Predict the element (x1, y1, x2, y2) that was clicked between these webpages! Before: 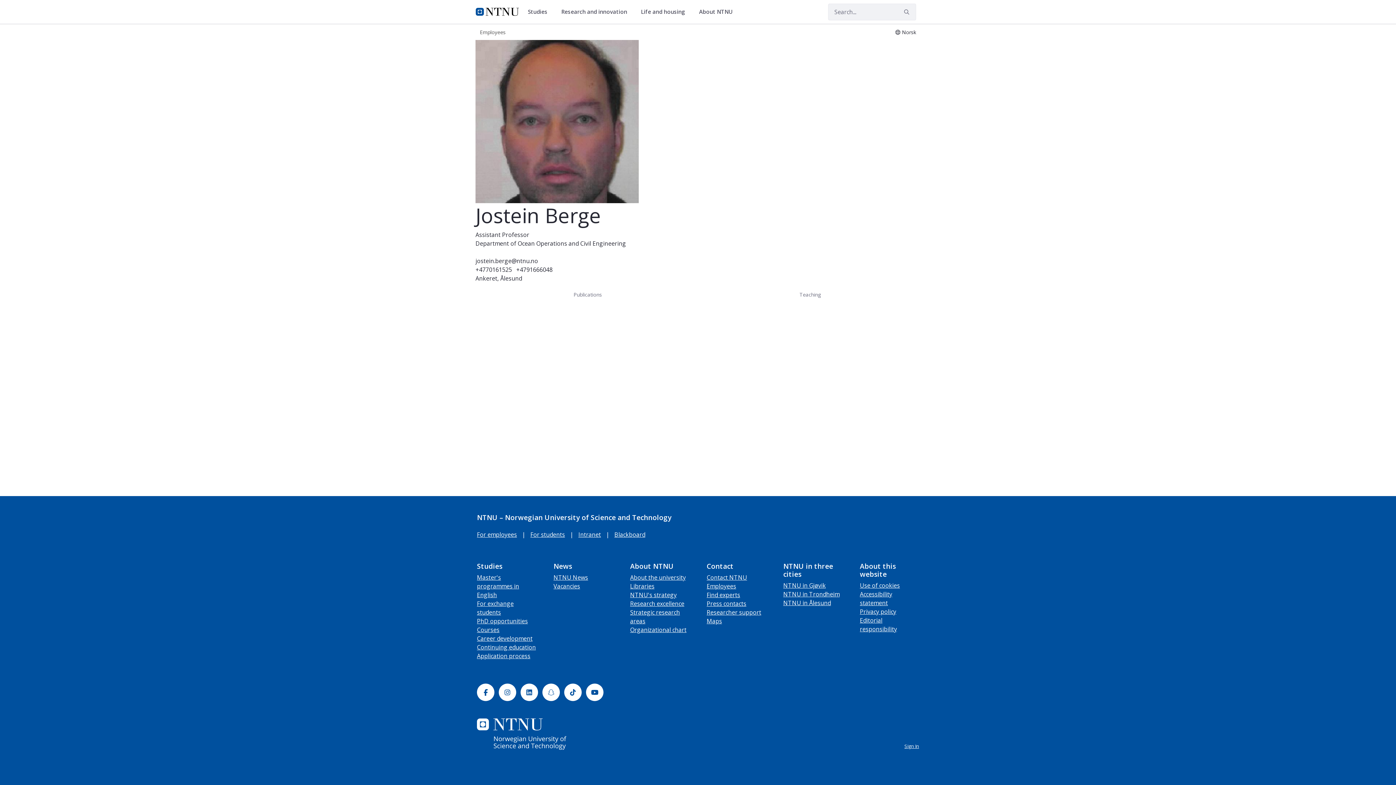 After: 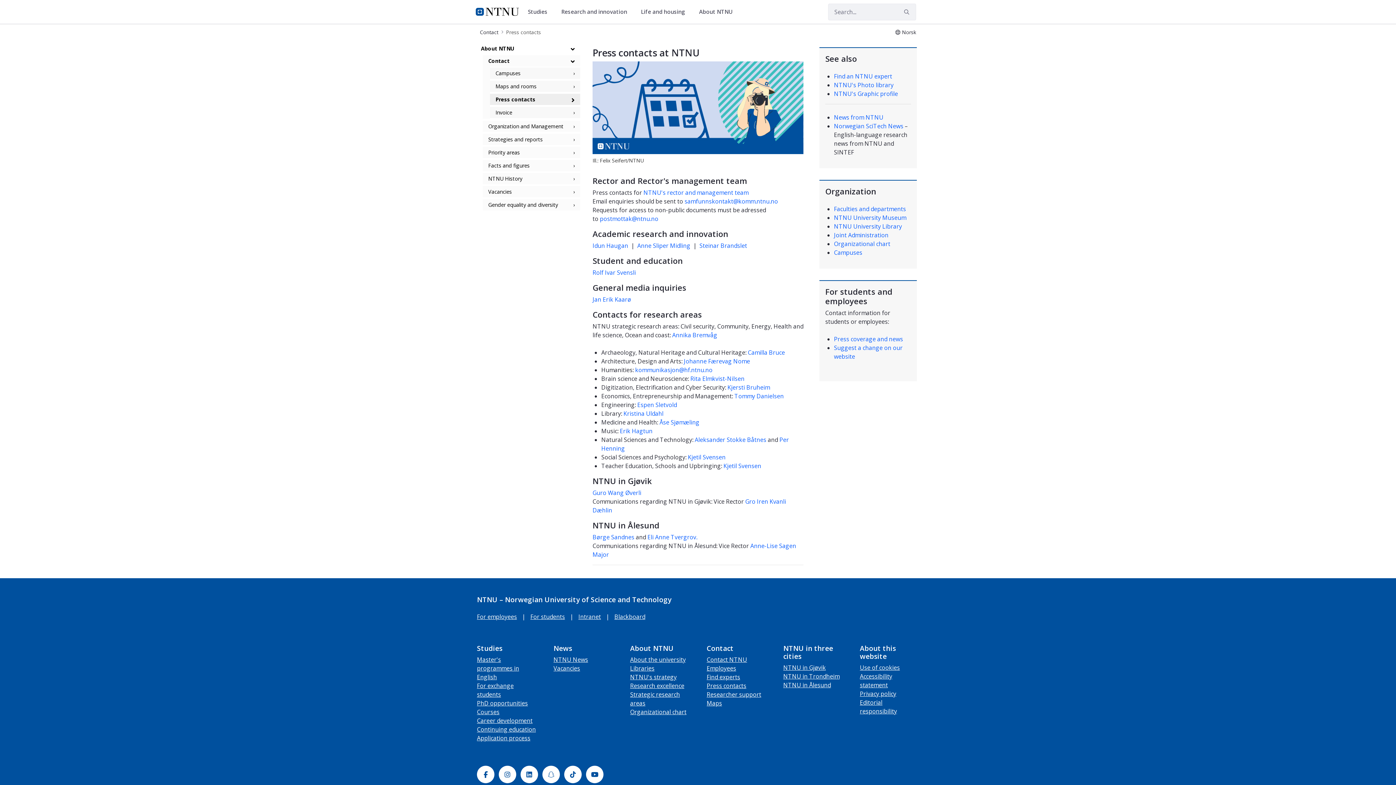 Action: bbox: (706, 599, 746, 607) label: Press contacts